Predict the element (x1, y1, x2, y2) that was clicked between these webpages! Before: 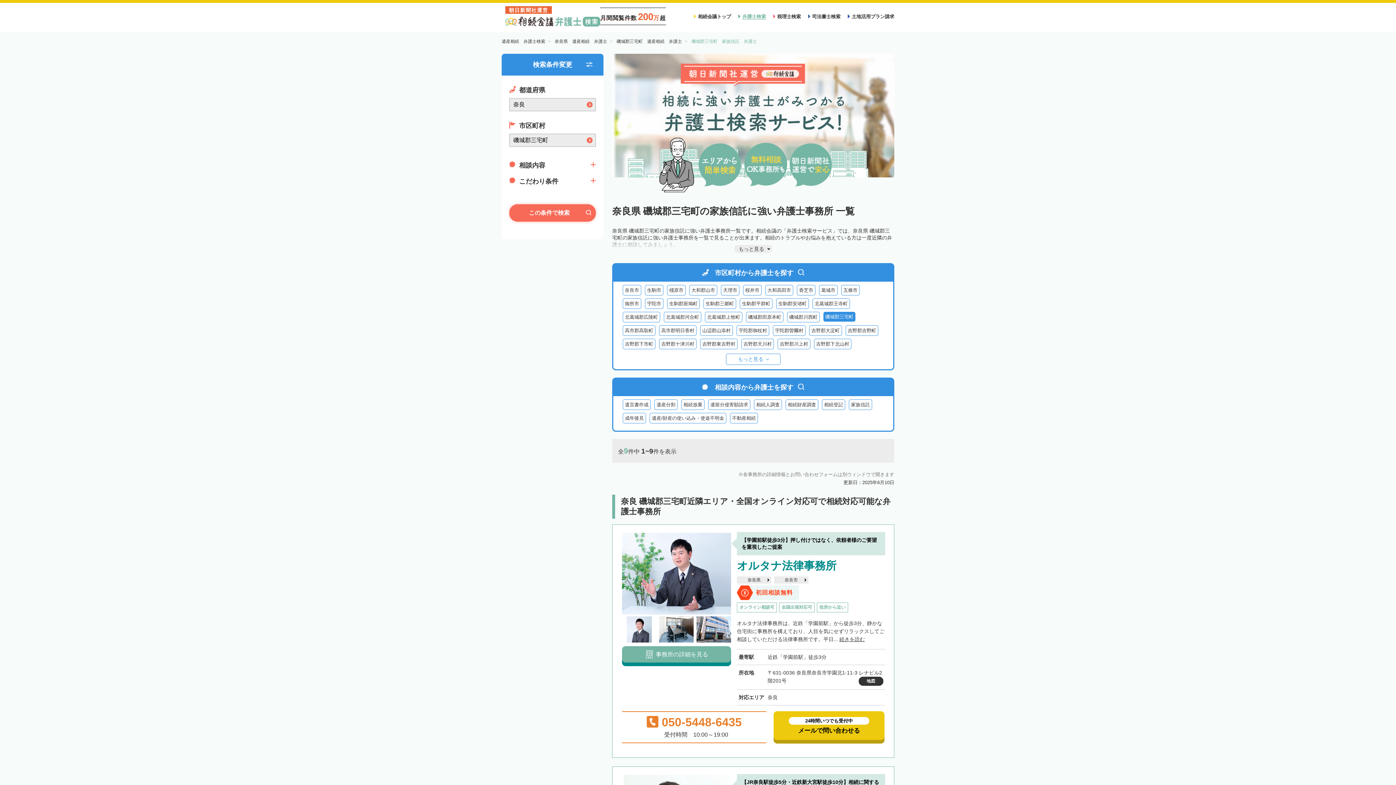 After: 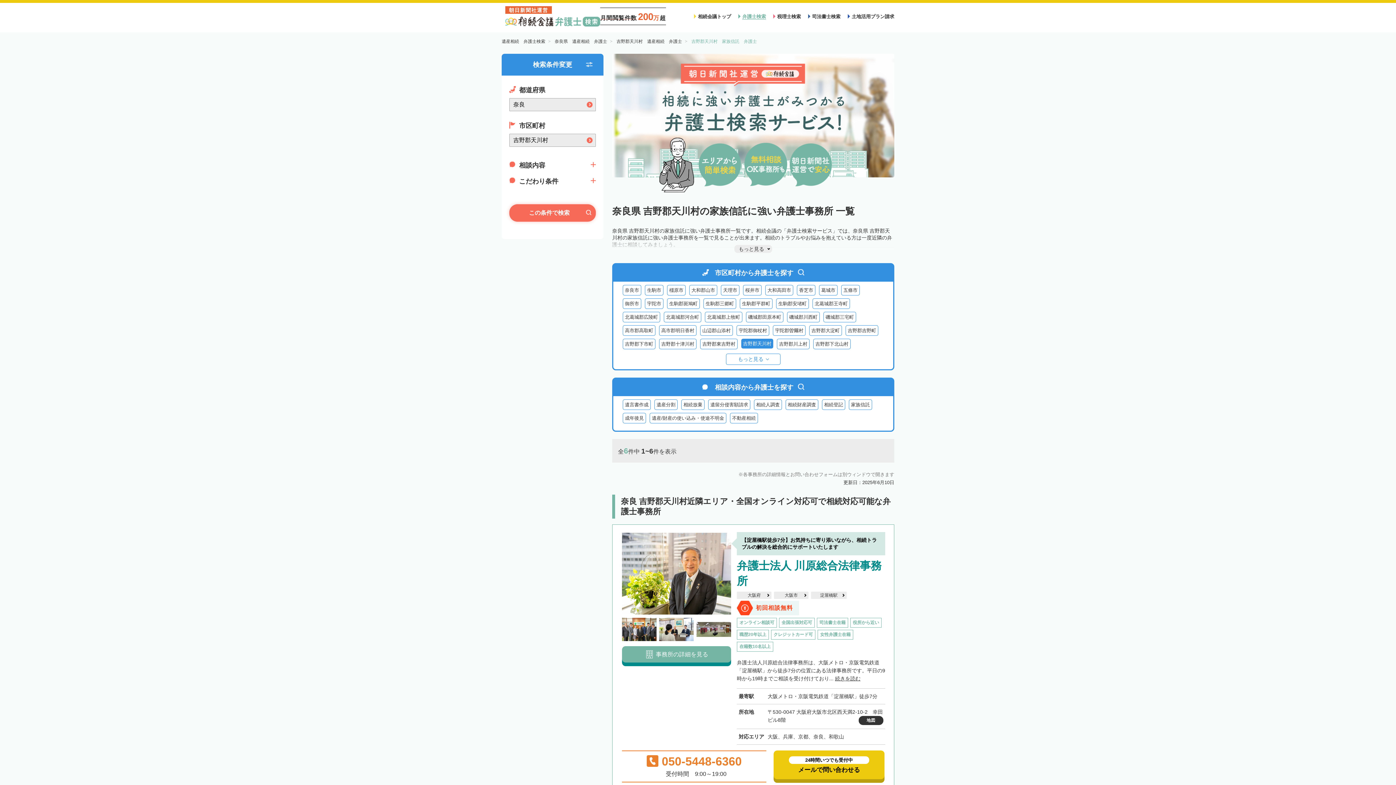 Action: bbox: (741, 339, 774, 349) label: 吉野郡天川村